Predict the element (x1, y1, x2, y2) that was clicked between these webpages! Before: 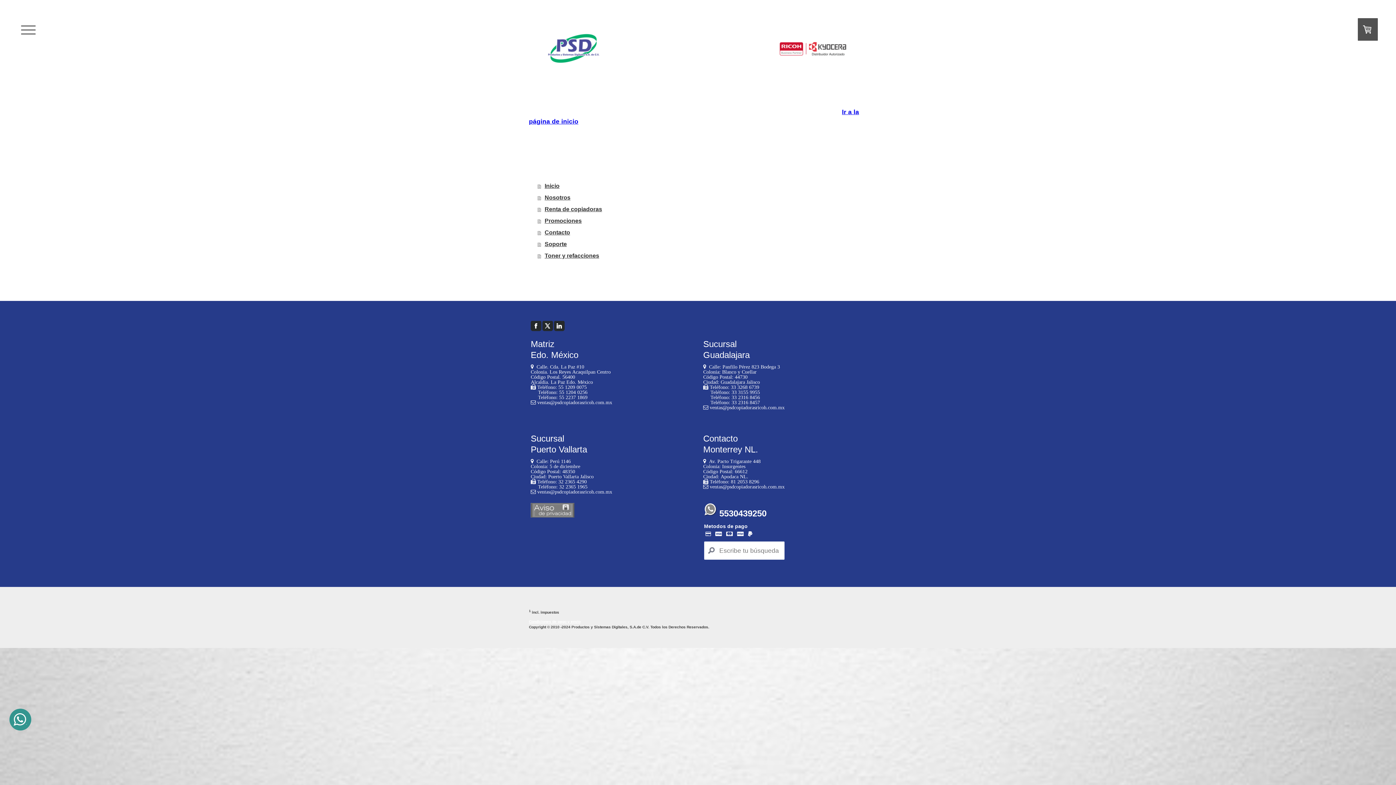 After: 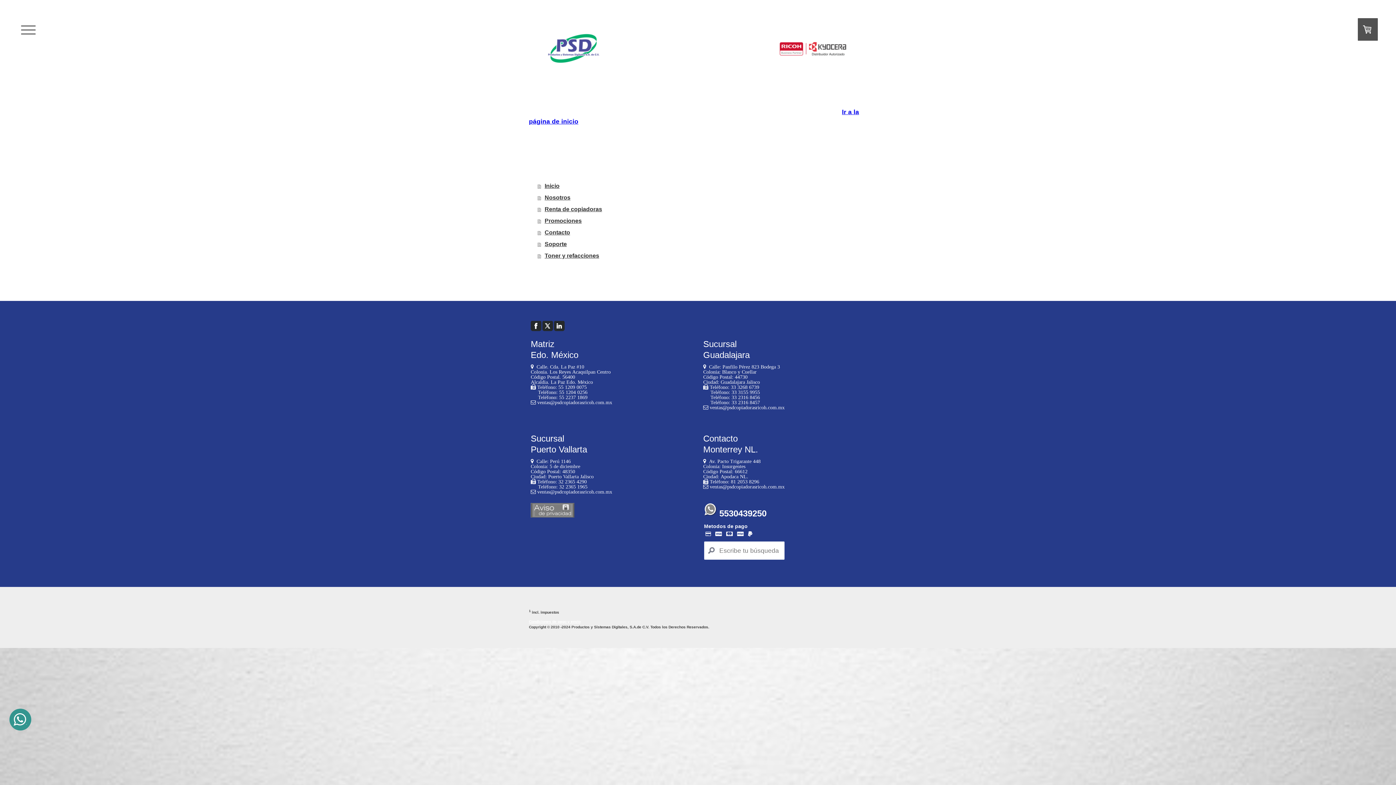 Action: bbox: (530, 321, 541, 331)